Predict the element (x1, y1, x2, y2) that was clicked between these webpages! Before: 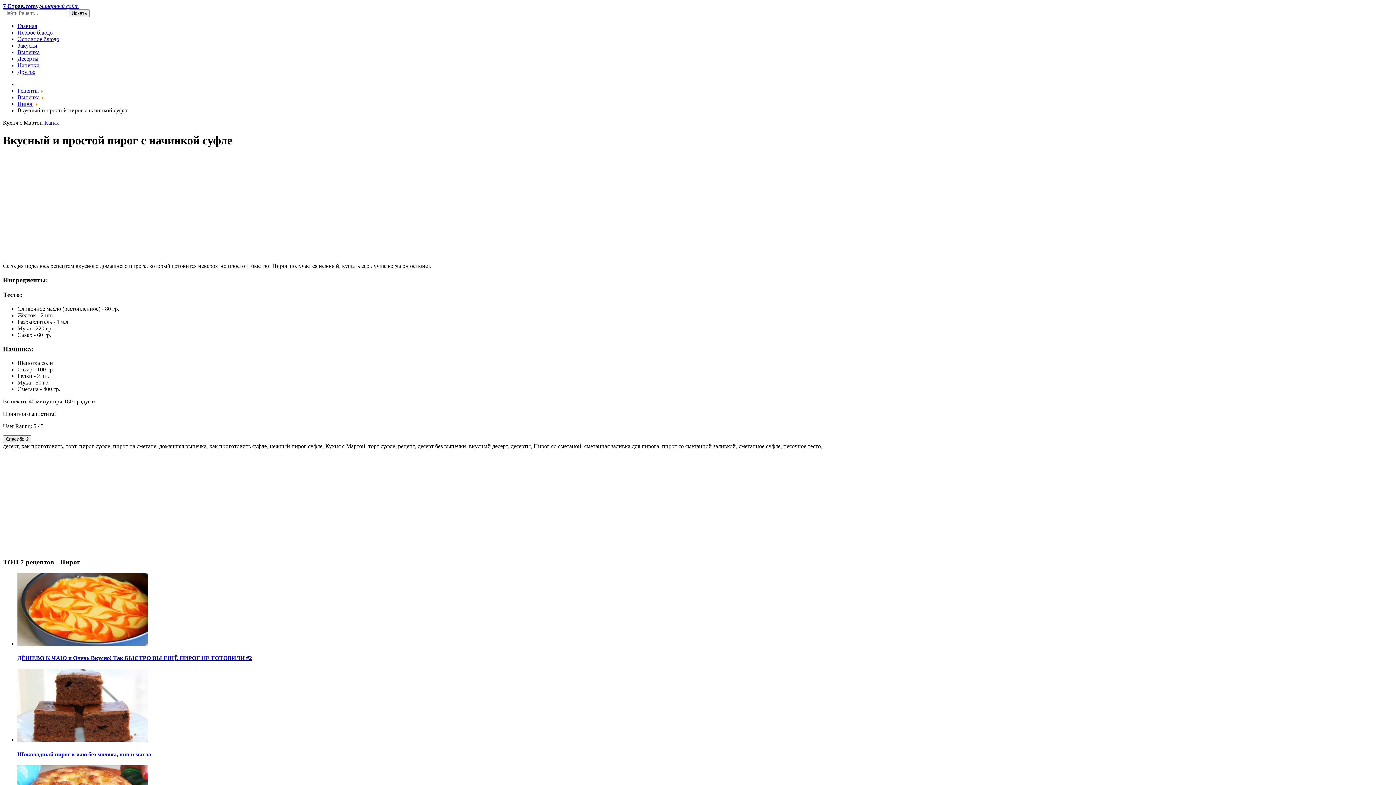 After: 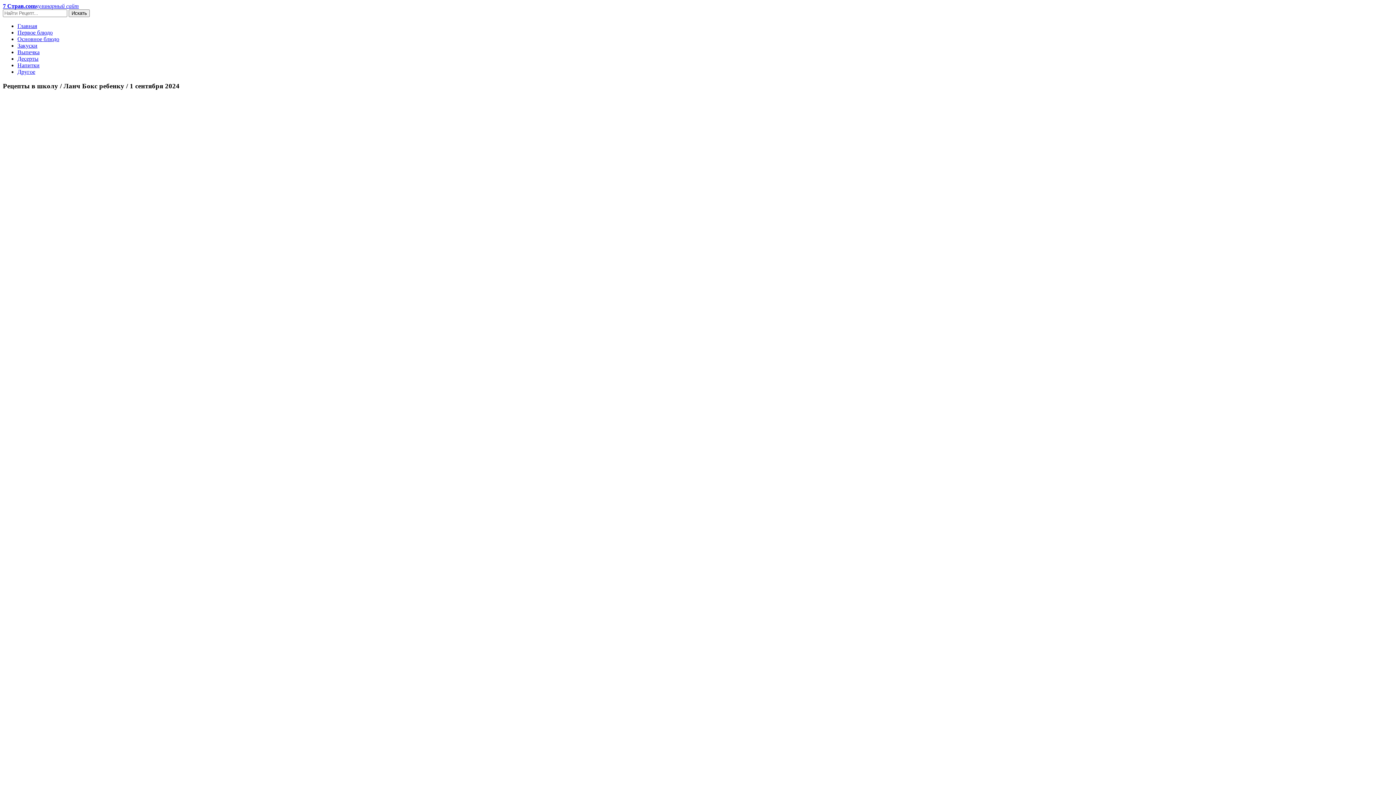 Action: bbox: (17, 87, 38, 93) label: Рецепты